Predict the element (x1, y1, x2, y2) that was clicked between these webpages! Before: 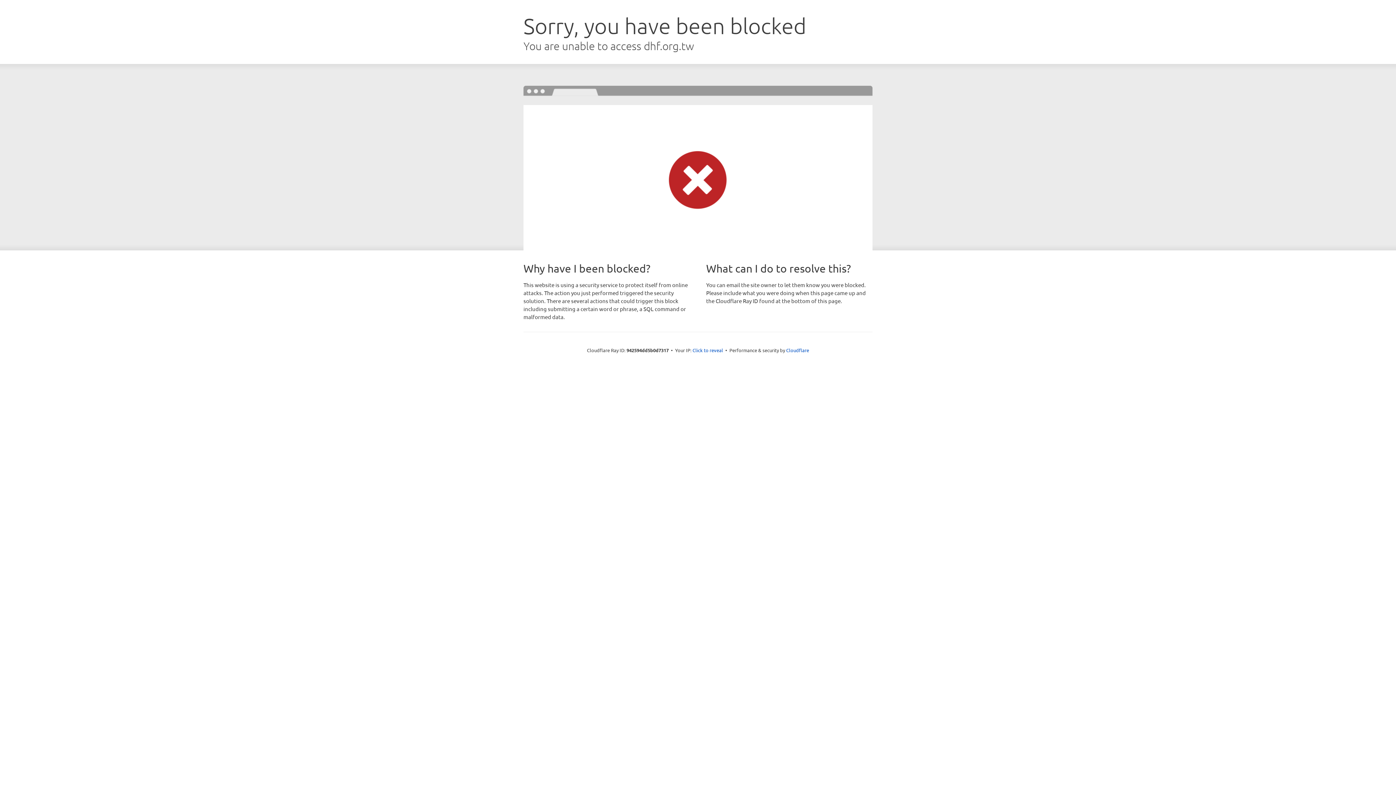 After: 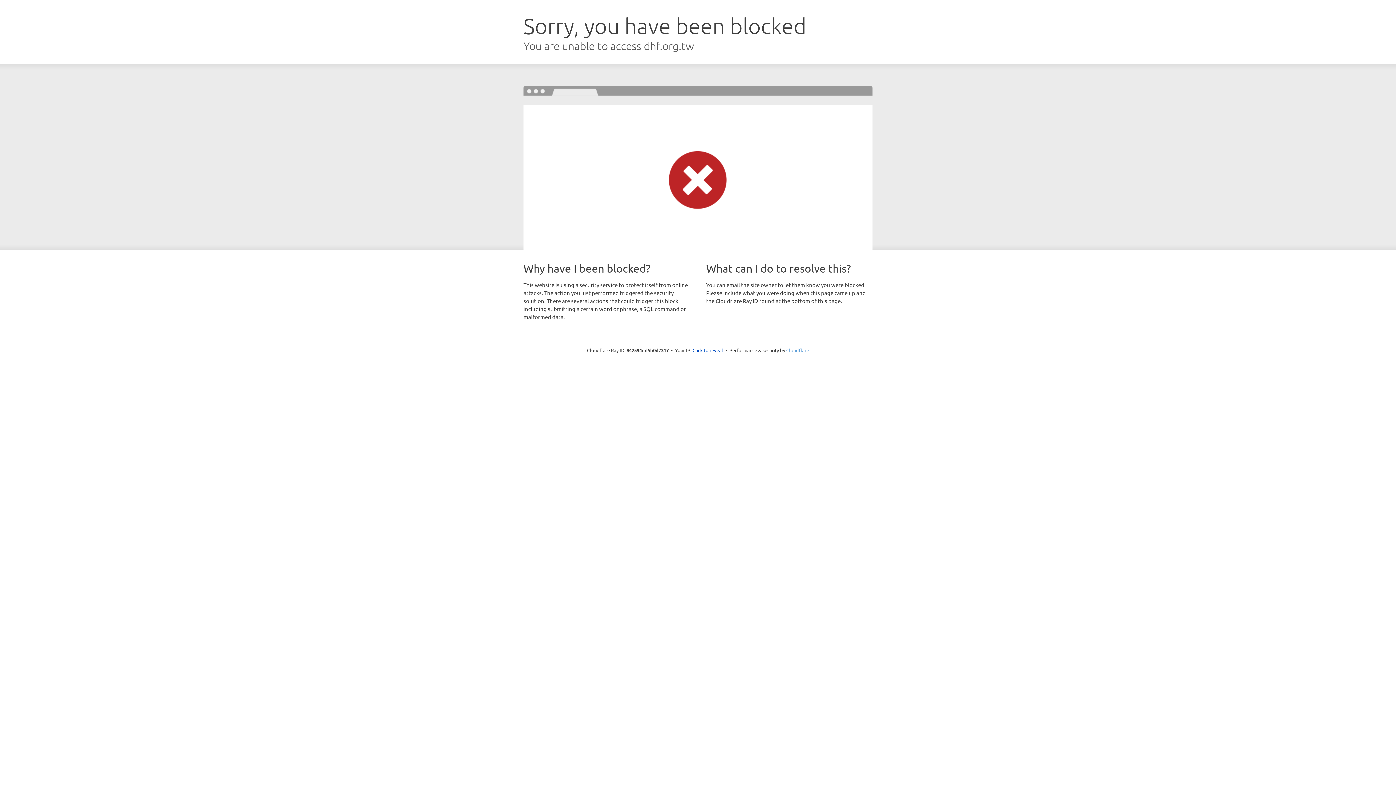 Action: label: Cloudflare bbox: (786, 347, 809, 353)